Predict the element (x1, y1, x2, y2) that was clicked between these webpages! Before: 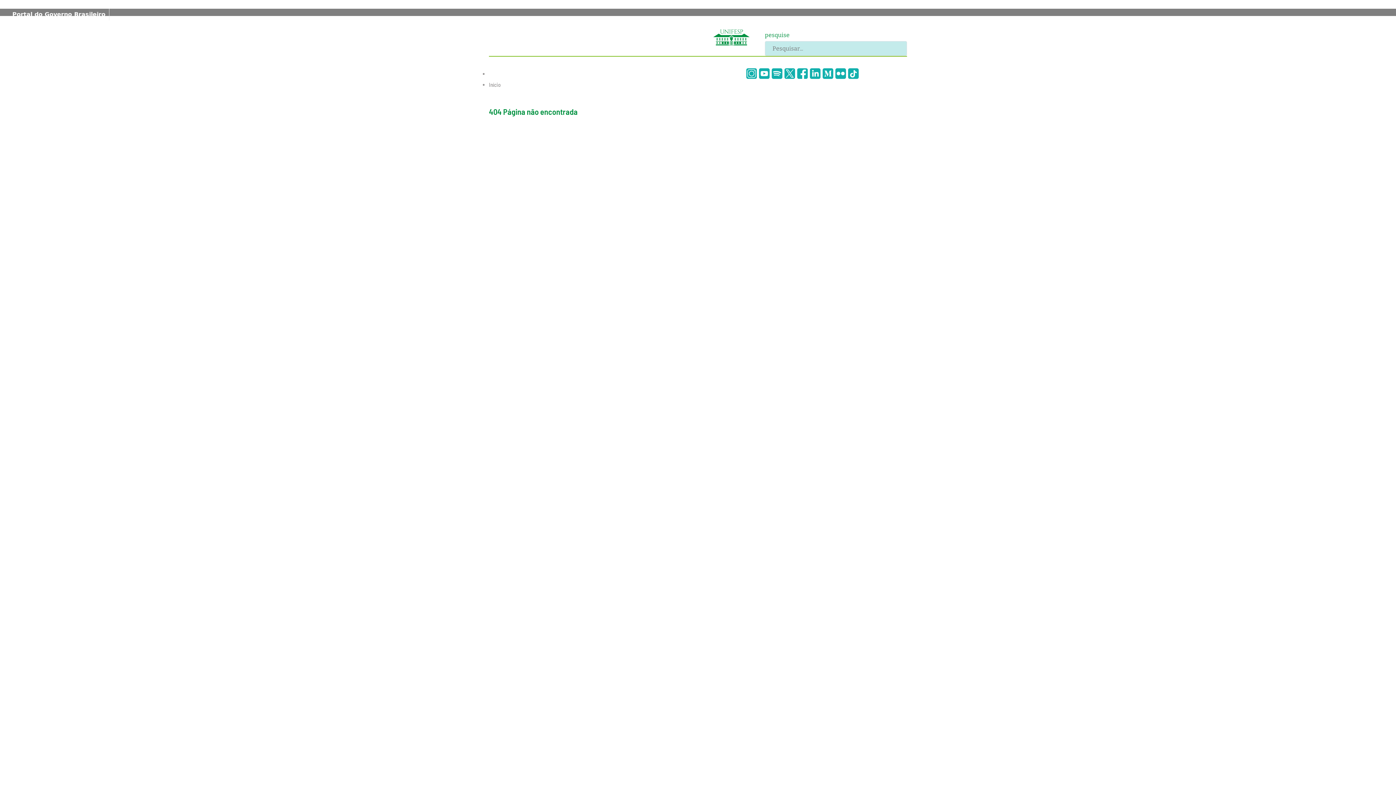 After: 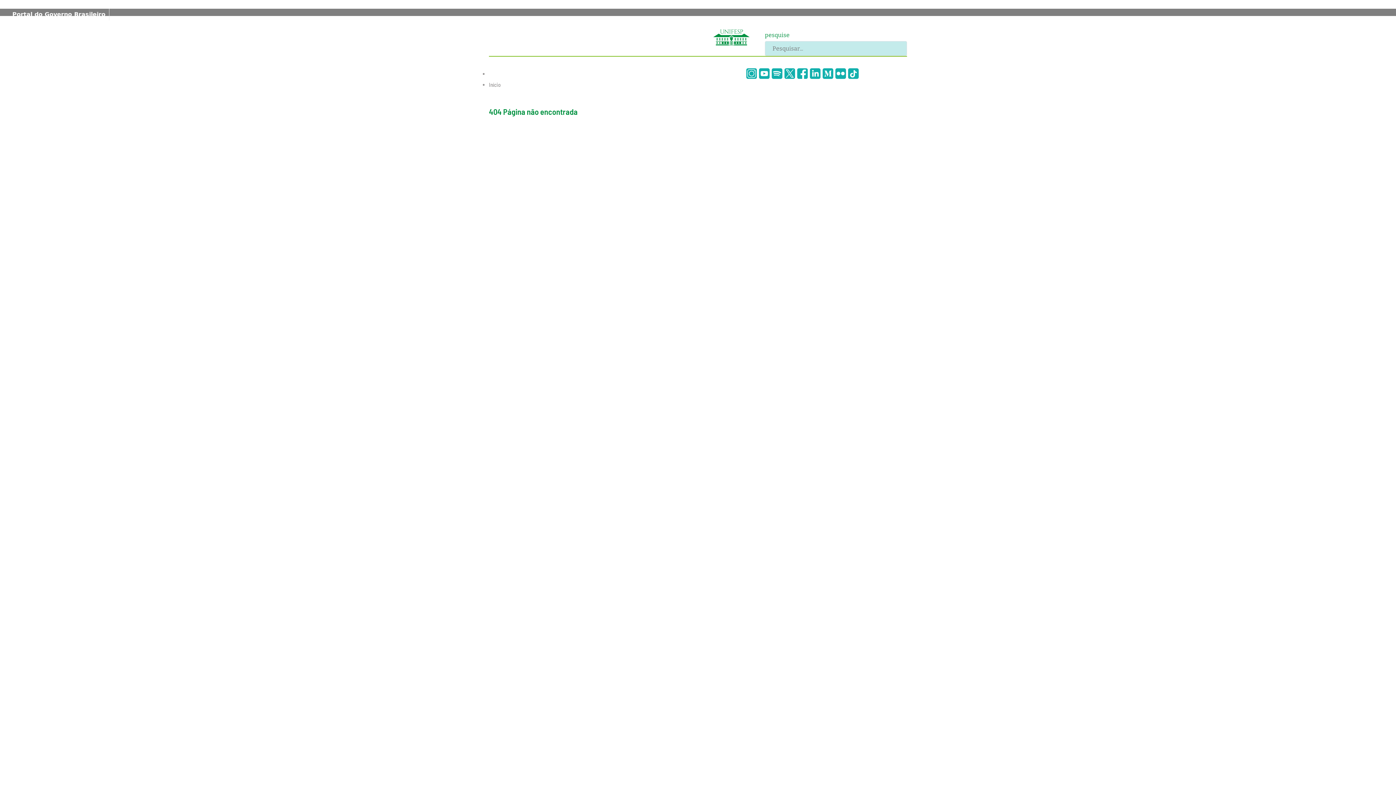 Action: bbox: (713, 33, 749, 40)